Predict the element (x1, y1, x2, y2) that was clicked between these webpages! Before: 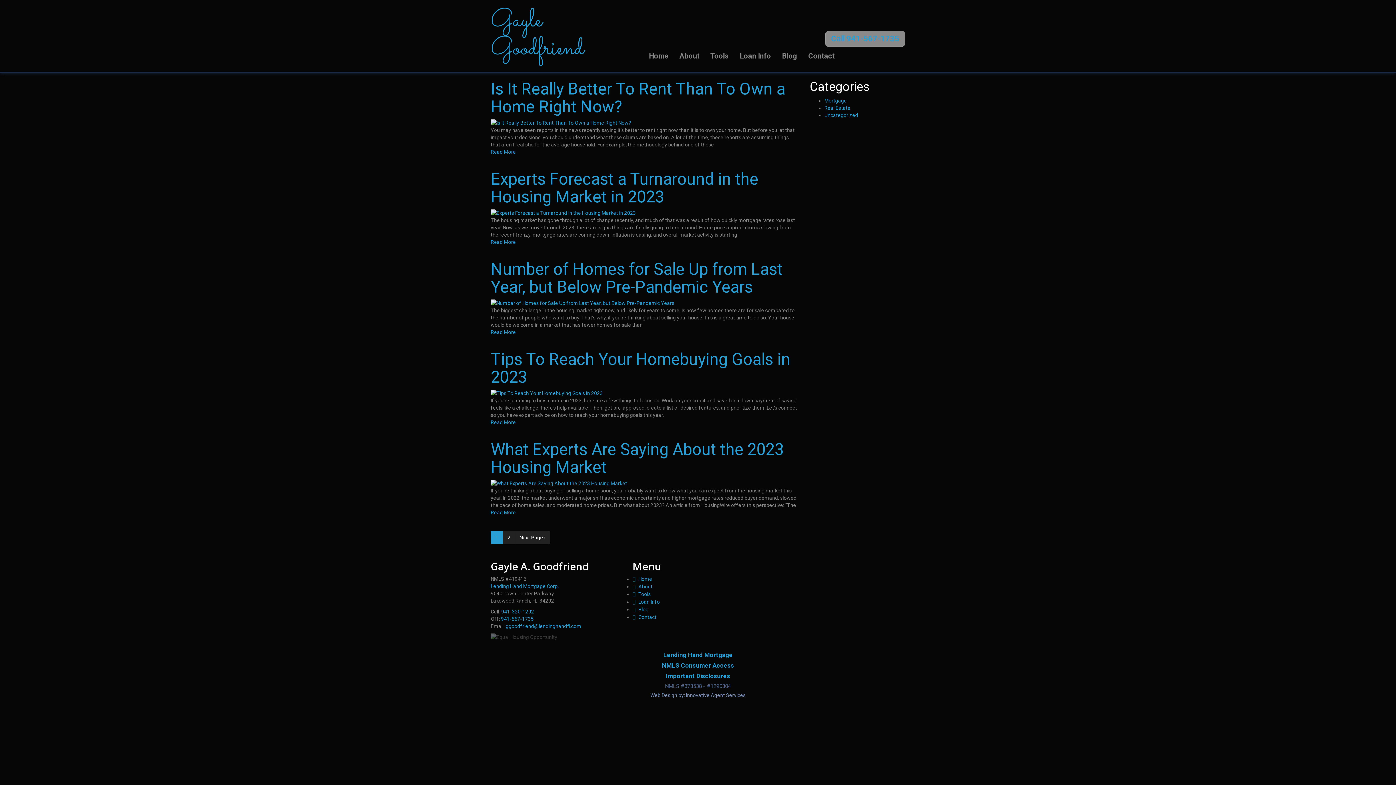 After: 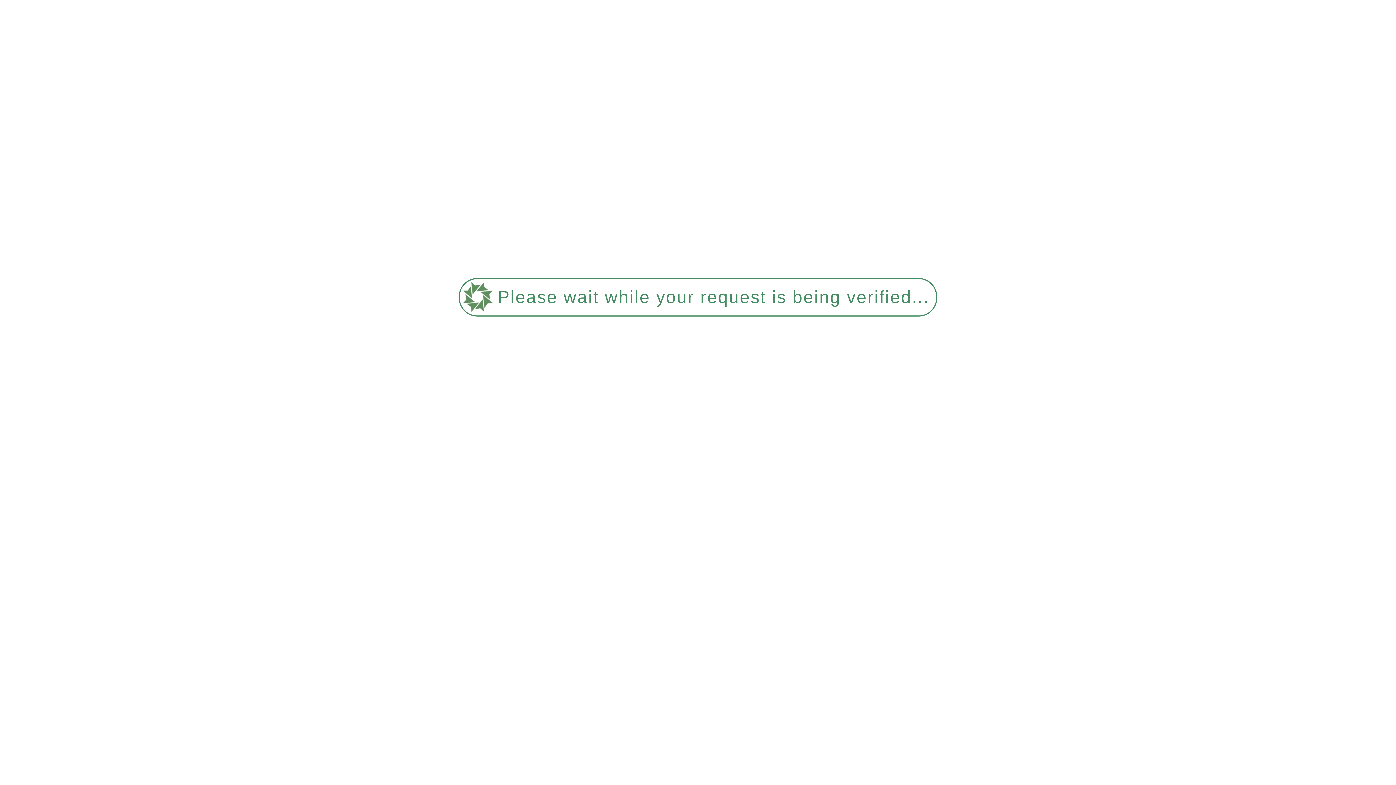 Action: bbox: (490, 480, 799, 487)